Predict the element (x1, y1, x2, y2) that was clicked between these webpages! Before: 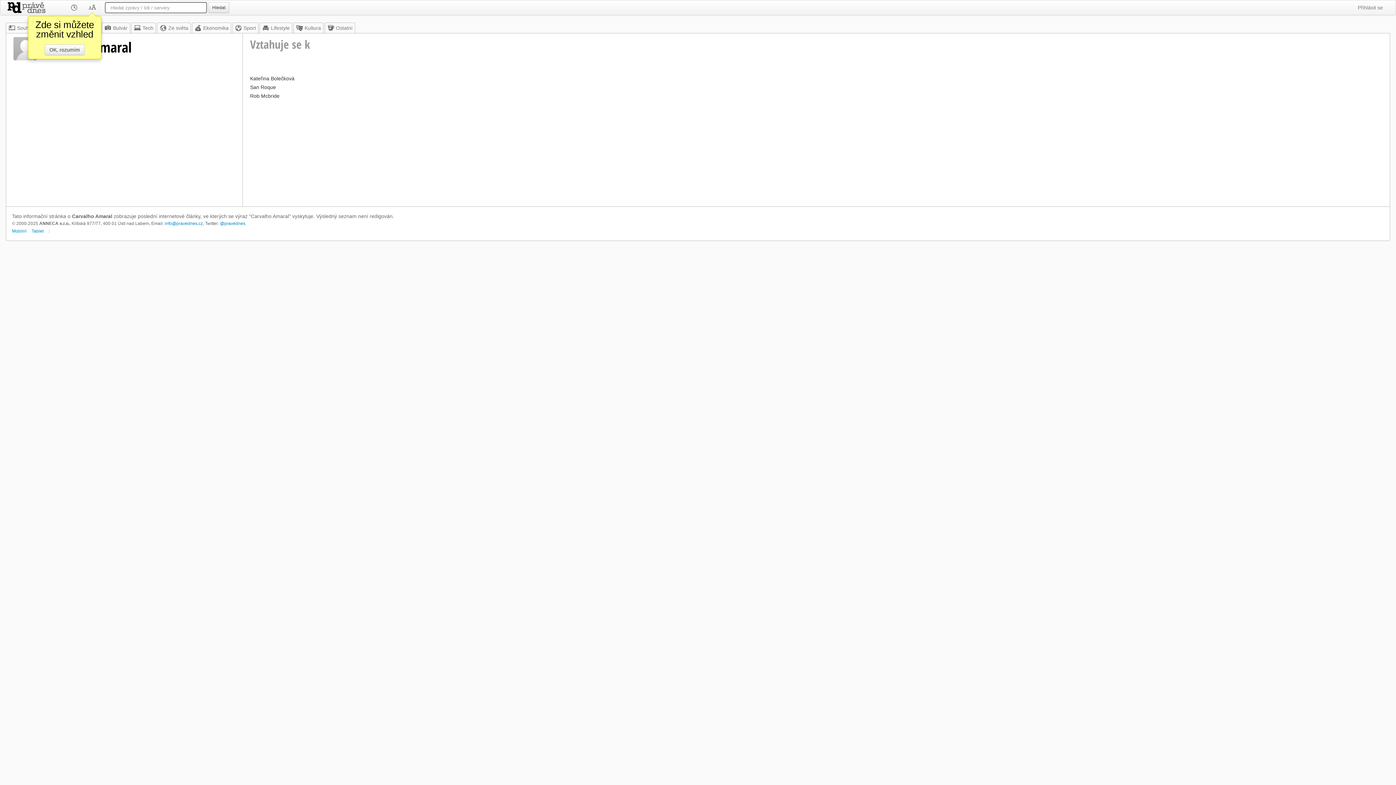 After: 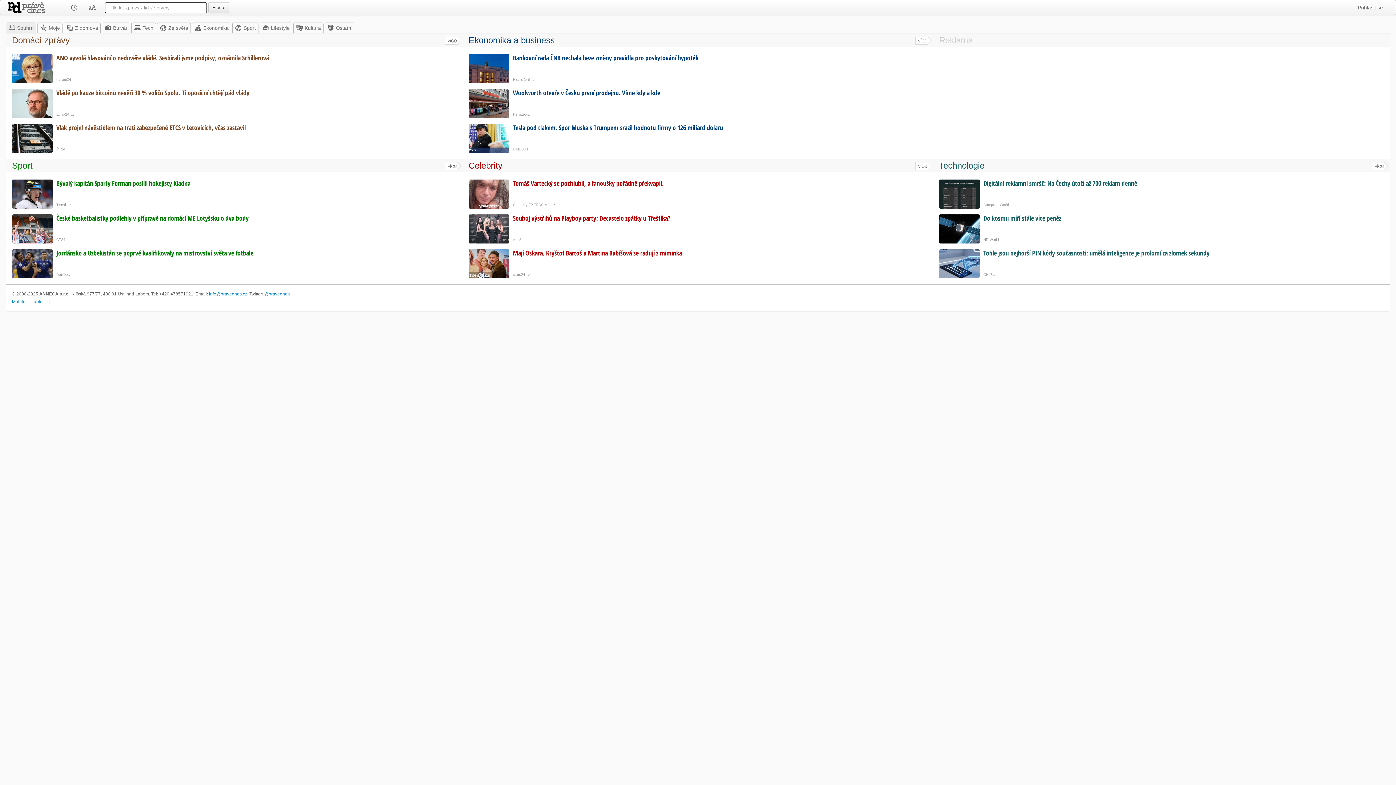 Action: bbox: (7, 0, 65, 13)